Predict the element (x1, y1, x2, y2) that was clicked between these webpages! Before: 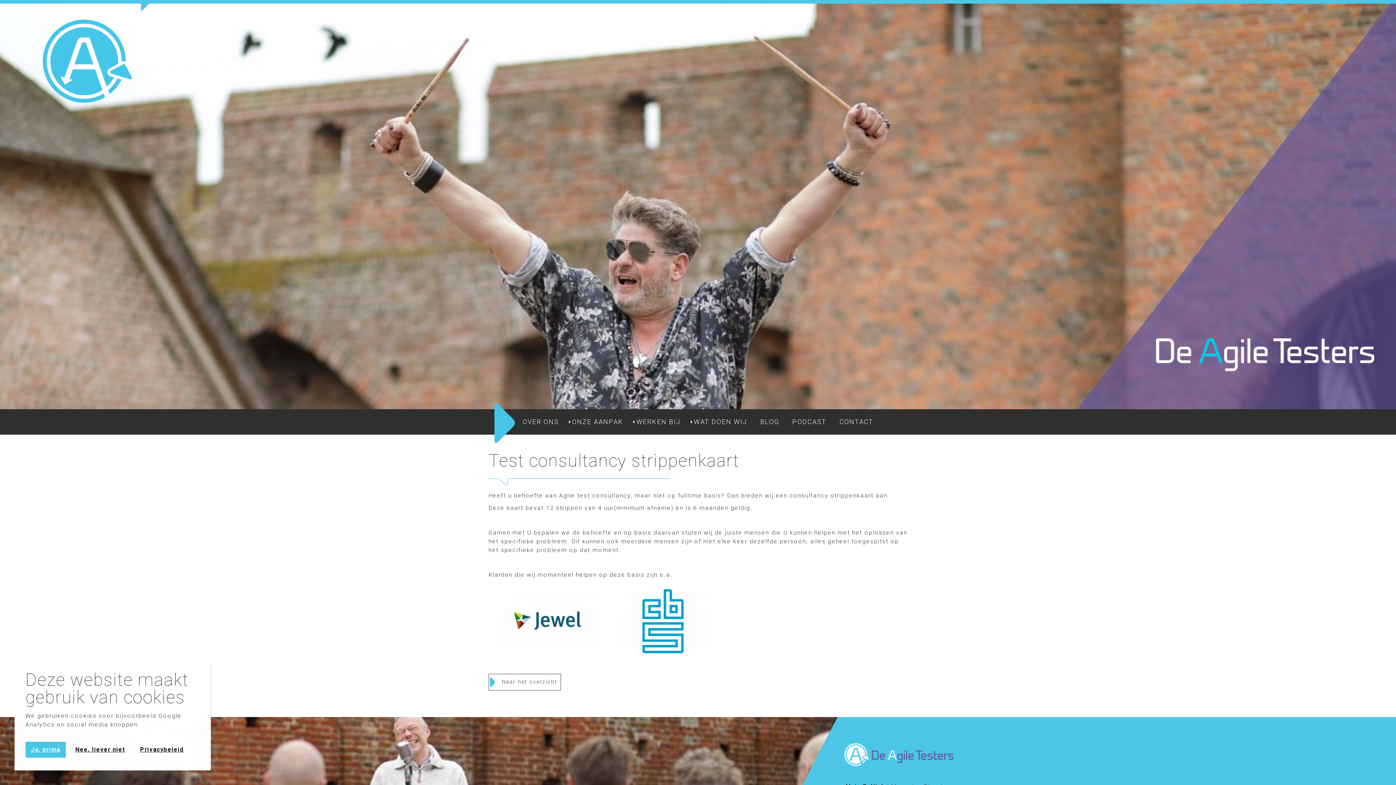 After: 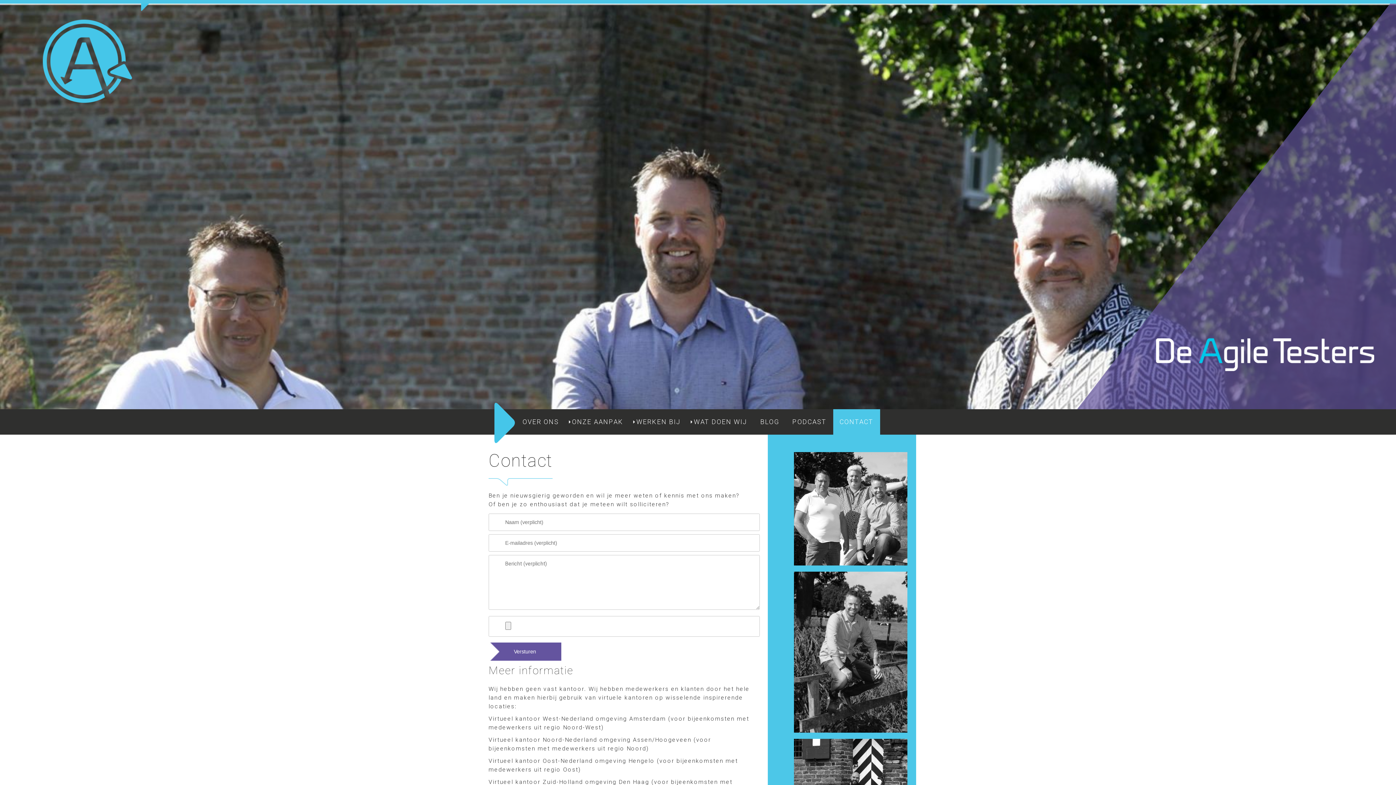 Action: label: CONTACT bbox: (833, 409, 880, 434)